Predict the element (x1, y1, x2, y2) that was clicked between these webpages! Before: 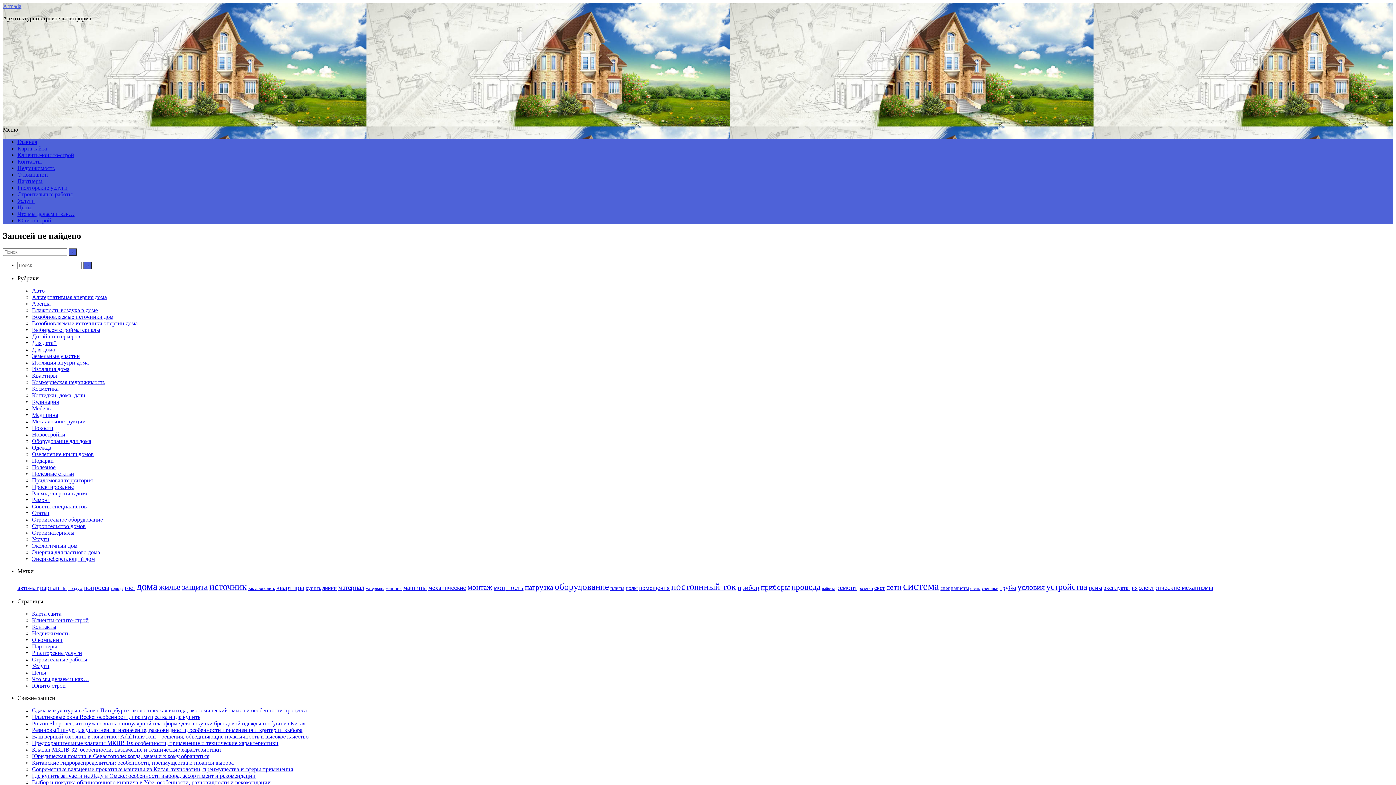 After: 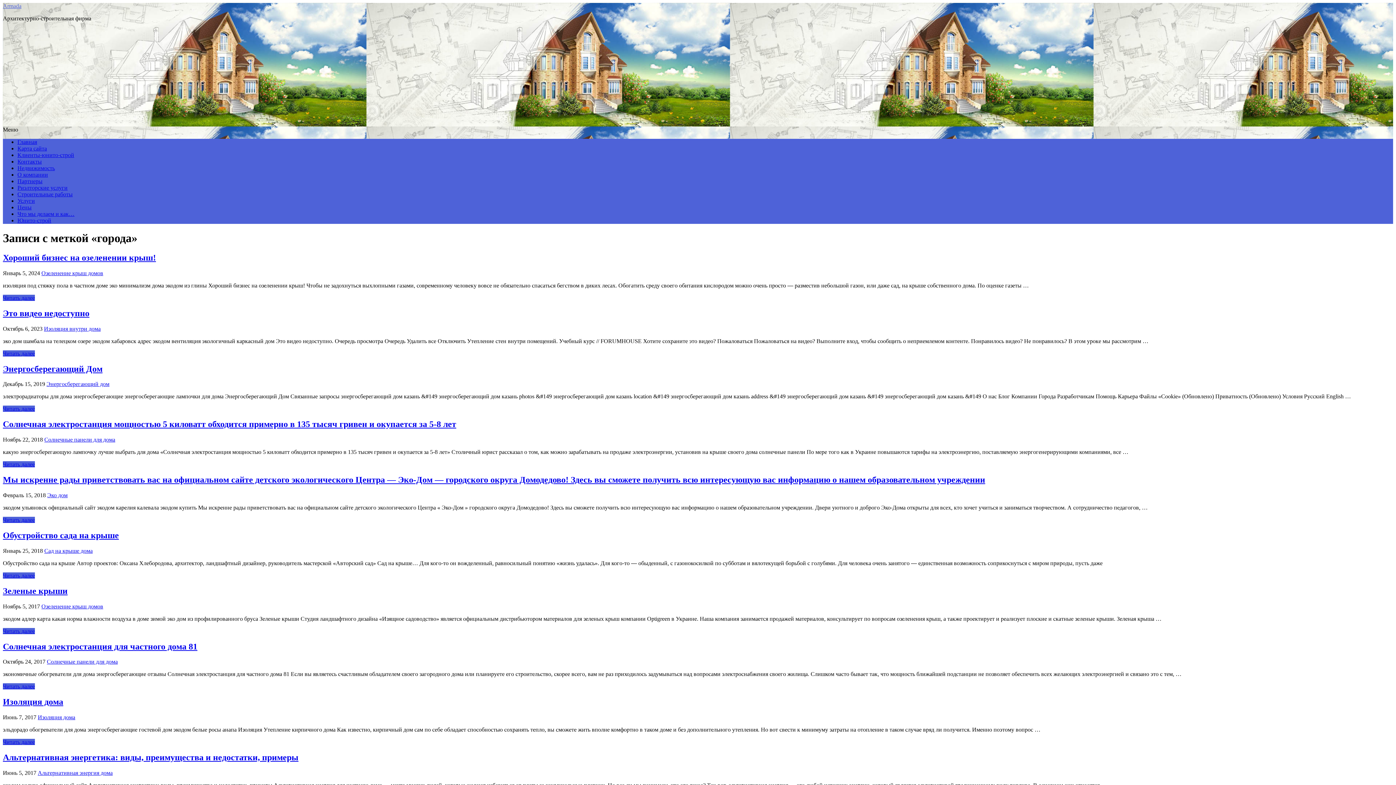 Action: label: города (12 элементов) bbox: (110, 586, 123, 590)